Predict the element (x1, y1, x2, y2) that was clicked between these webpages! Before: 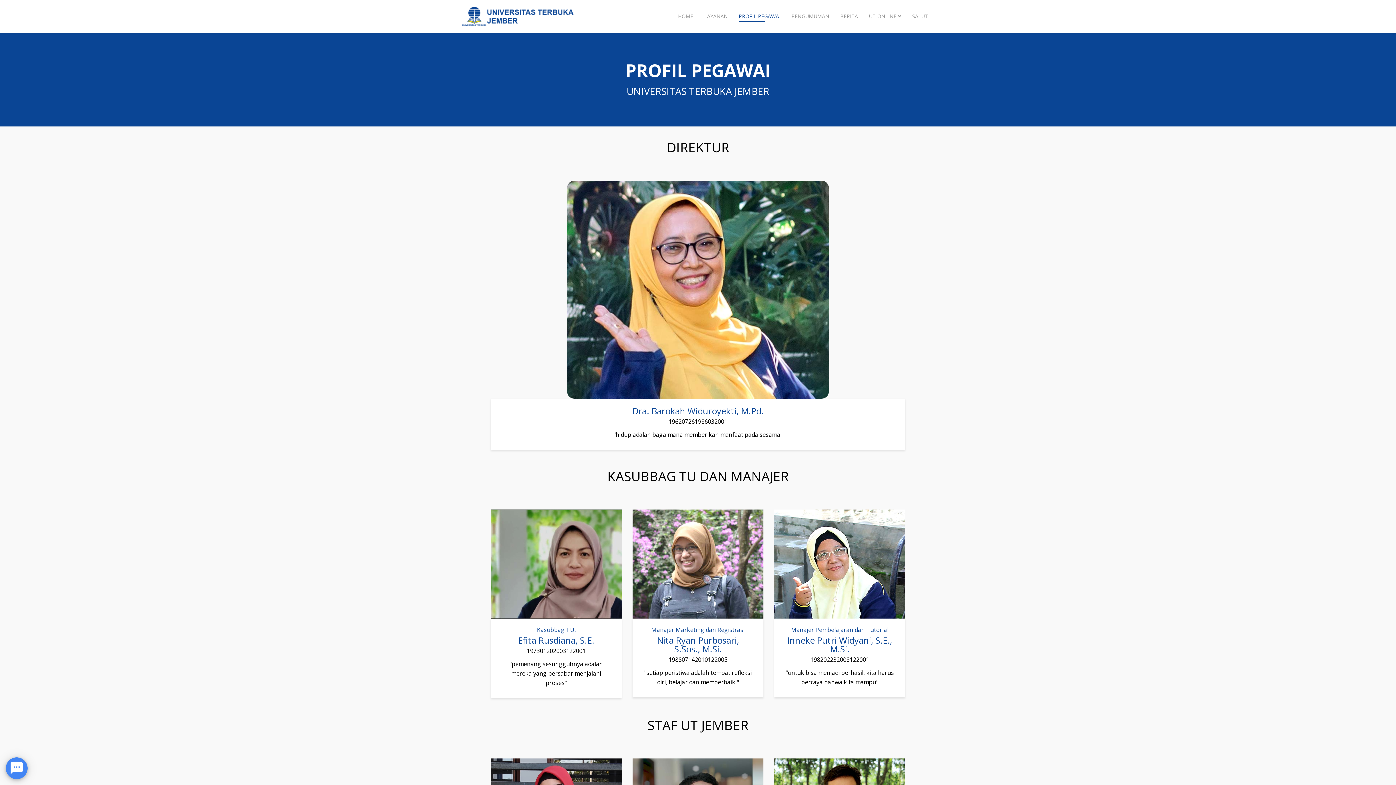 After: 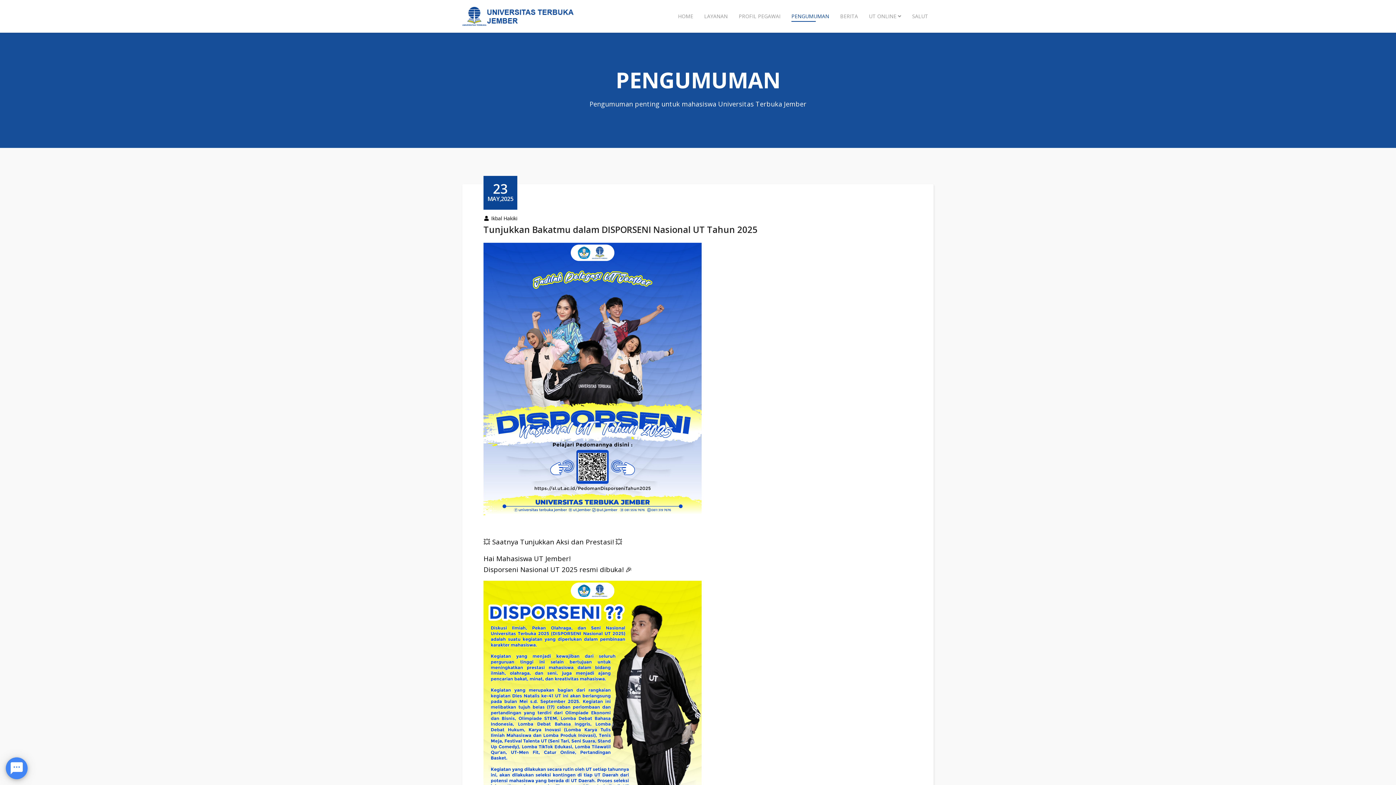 Action: bbox: (786, 0, 834, 32) label: PENGUMUMAN